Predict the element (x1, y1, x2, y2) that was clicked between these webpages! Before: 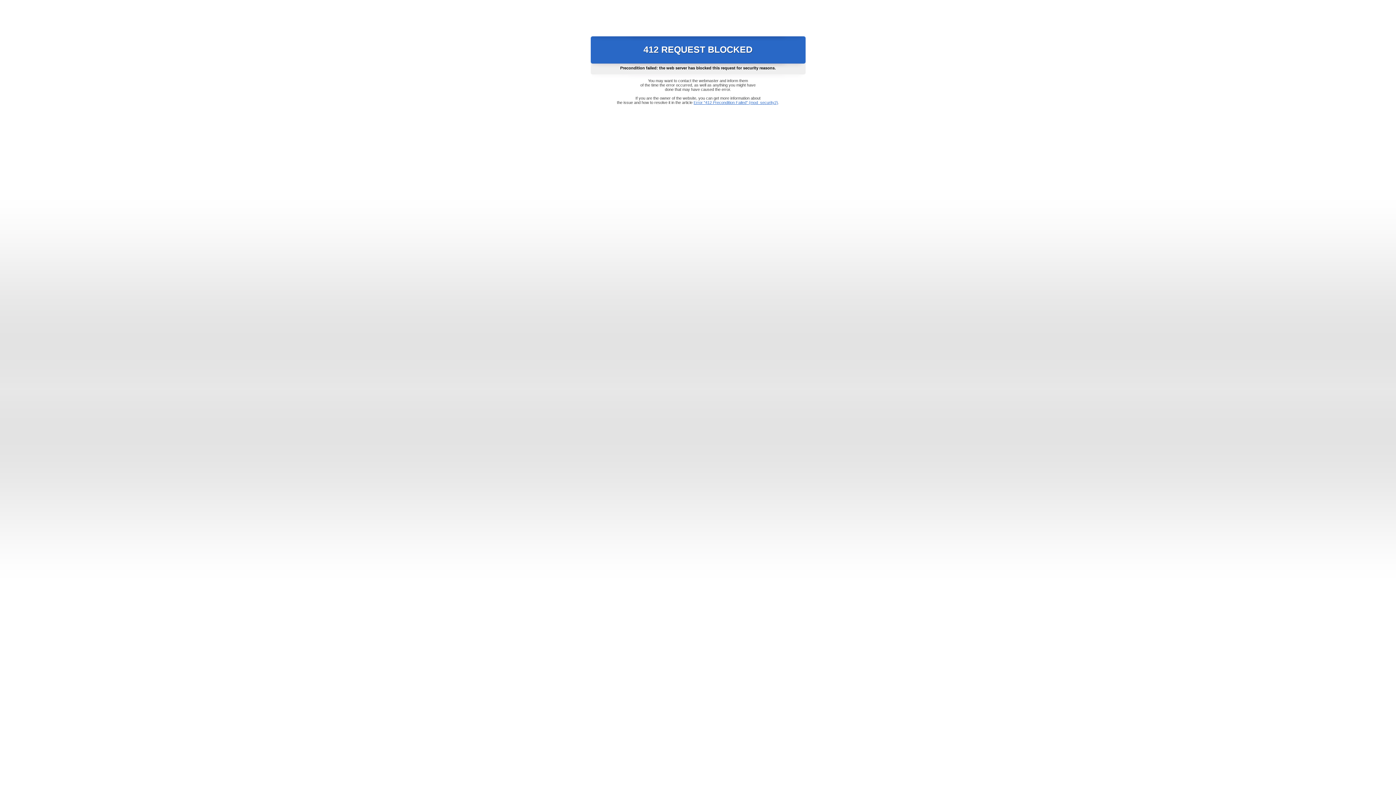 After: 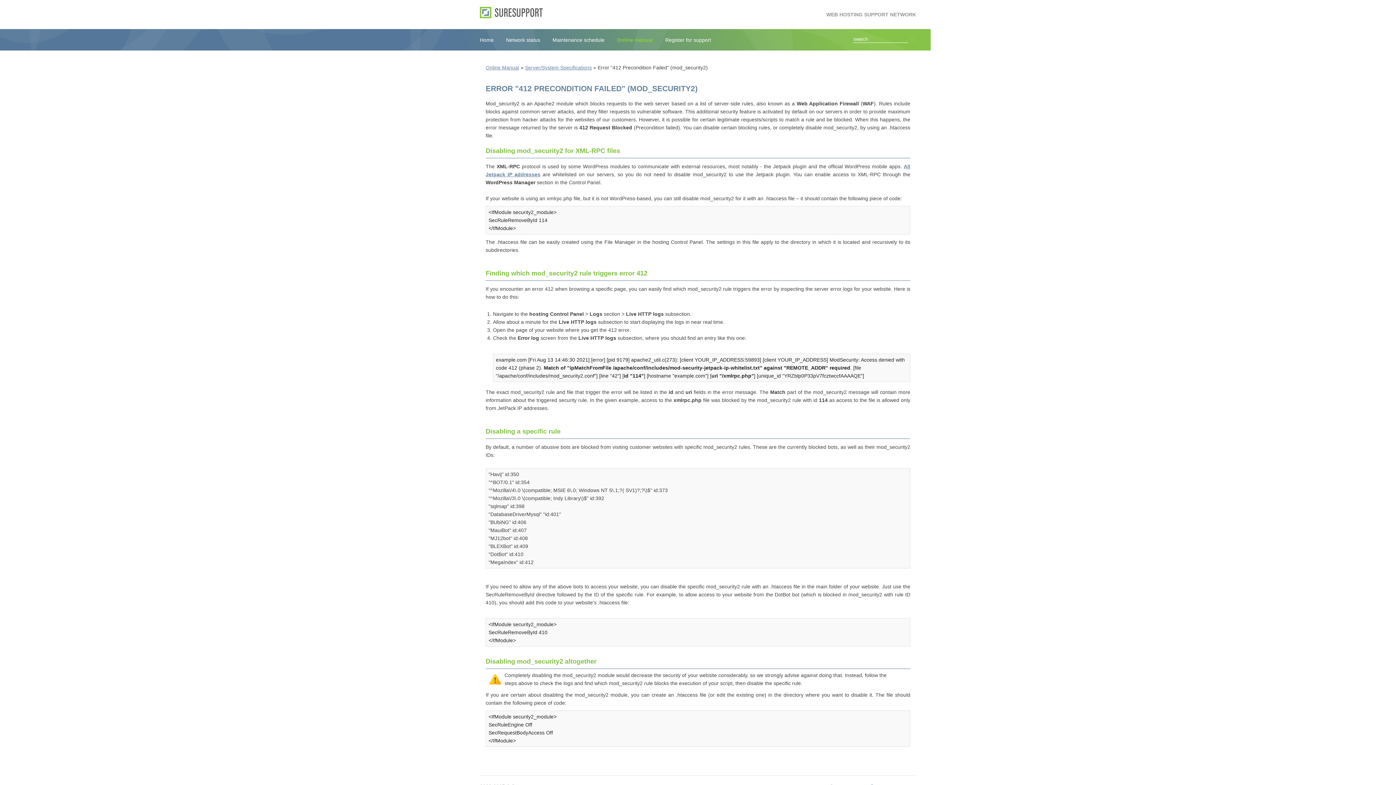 Action: bbox: (693, 100, 778, 104) label: Error "412 Precondition Failed" (mod_security2)